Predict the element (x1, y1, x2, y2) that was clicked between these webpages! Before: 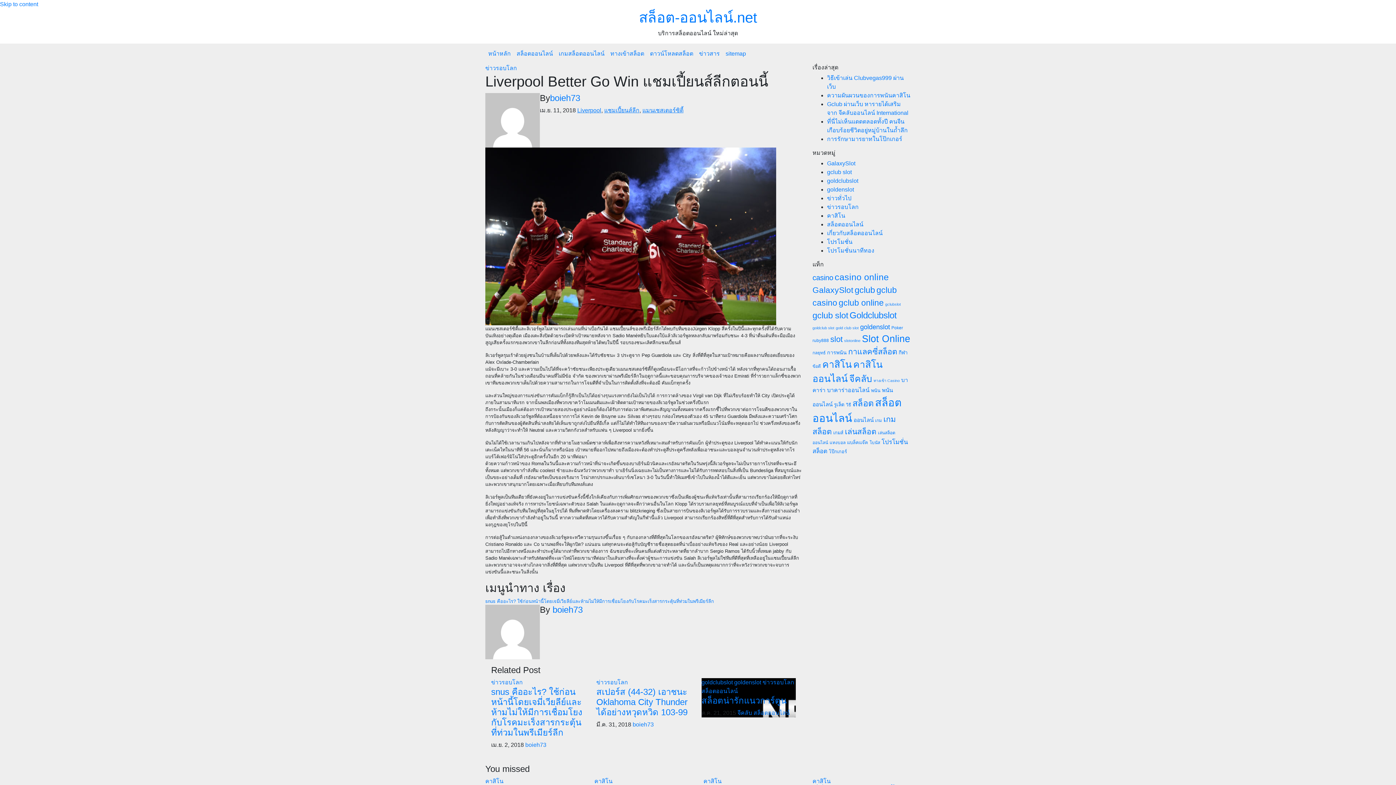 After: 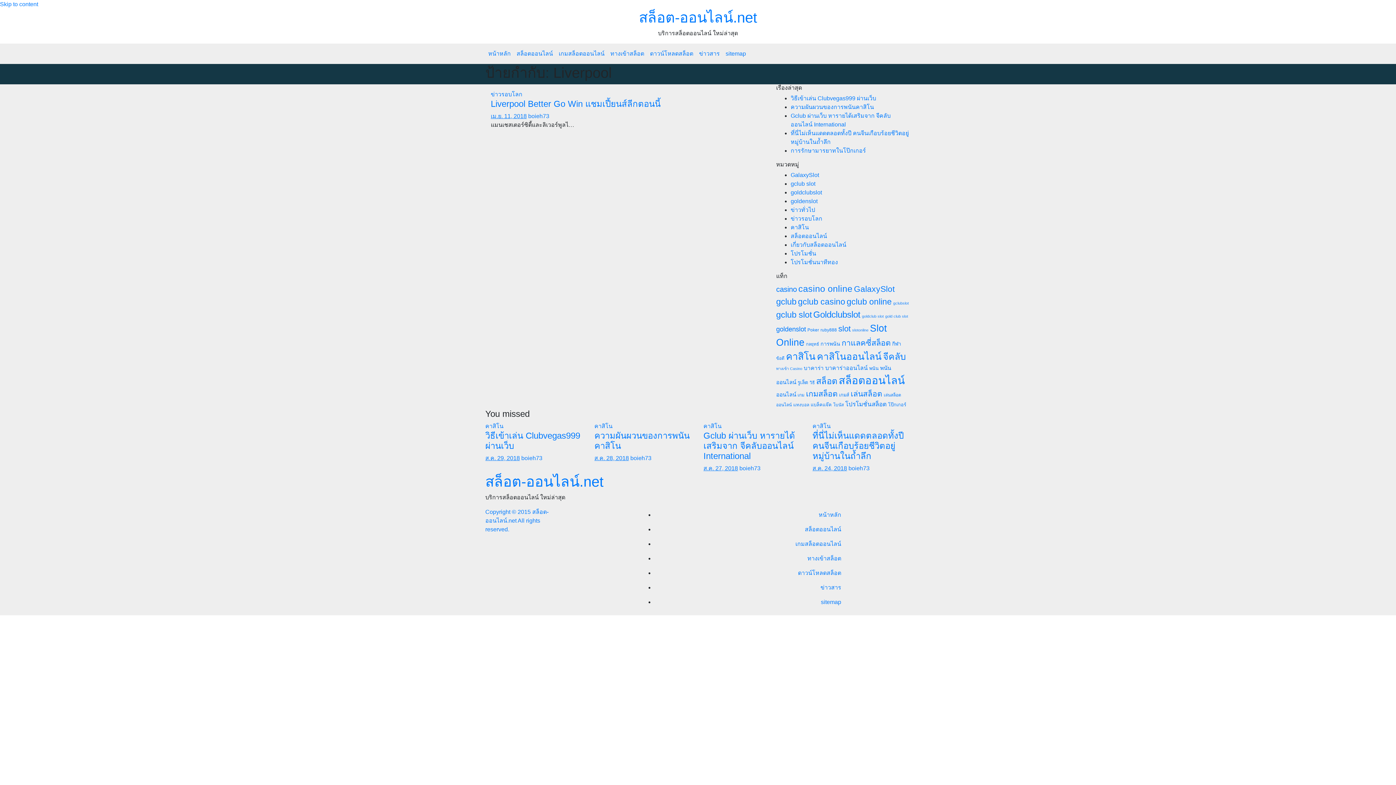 Action: bbox: (577, 107, 601, 113) label: Liverpool